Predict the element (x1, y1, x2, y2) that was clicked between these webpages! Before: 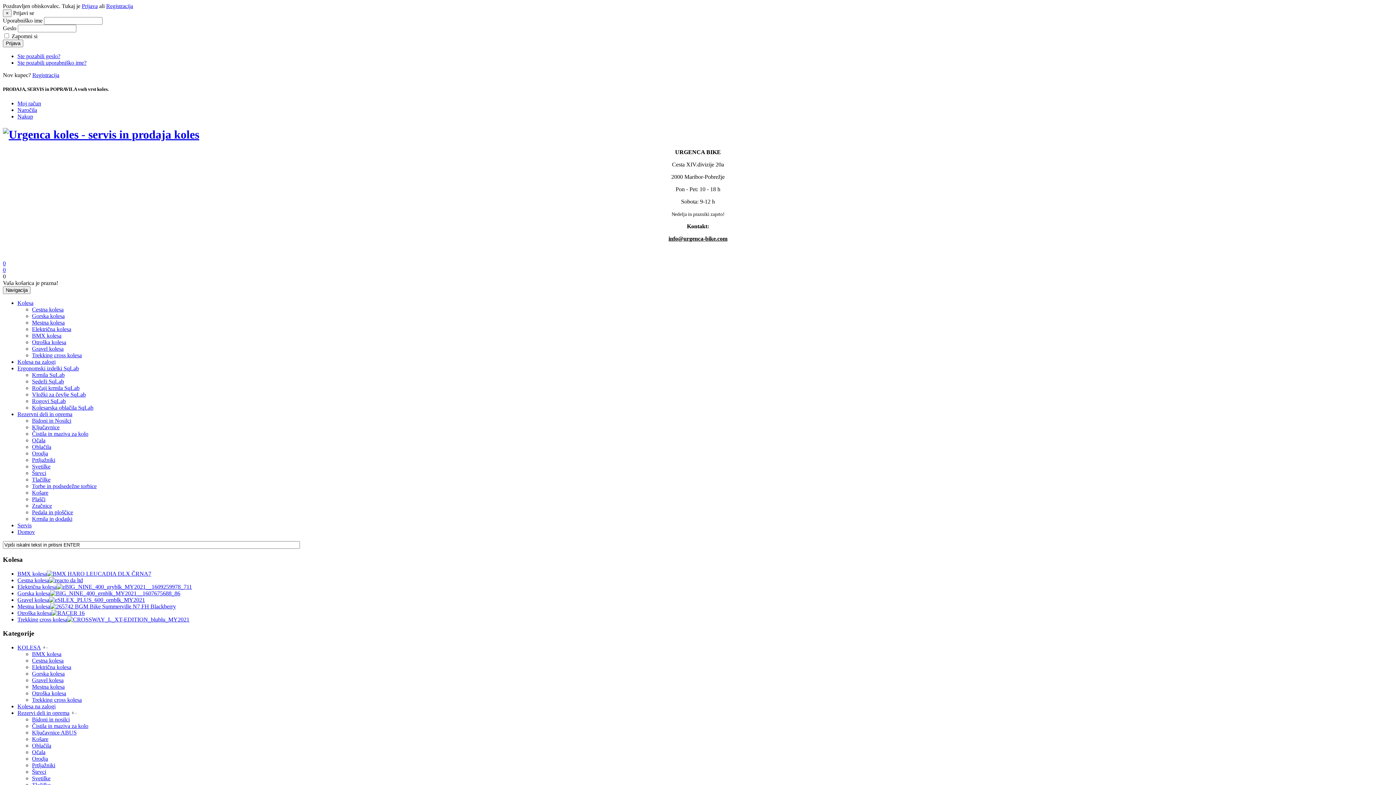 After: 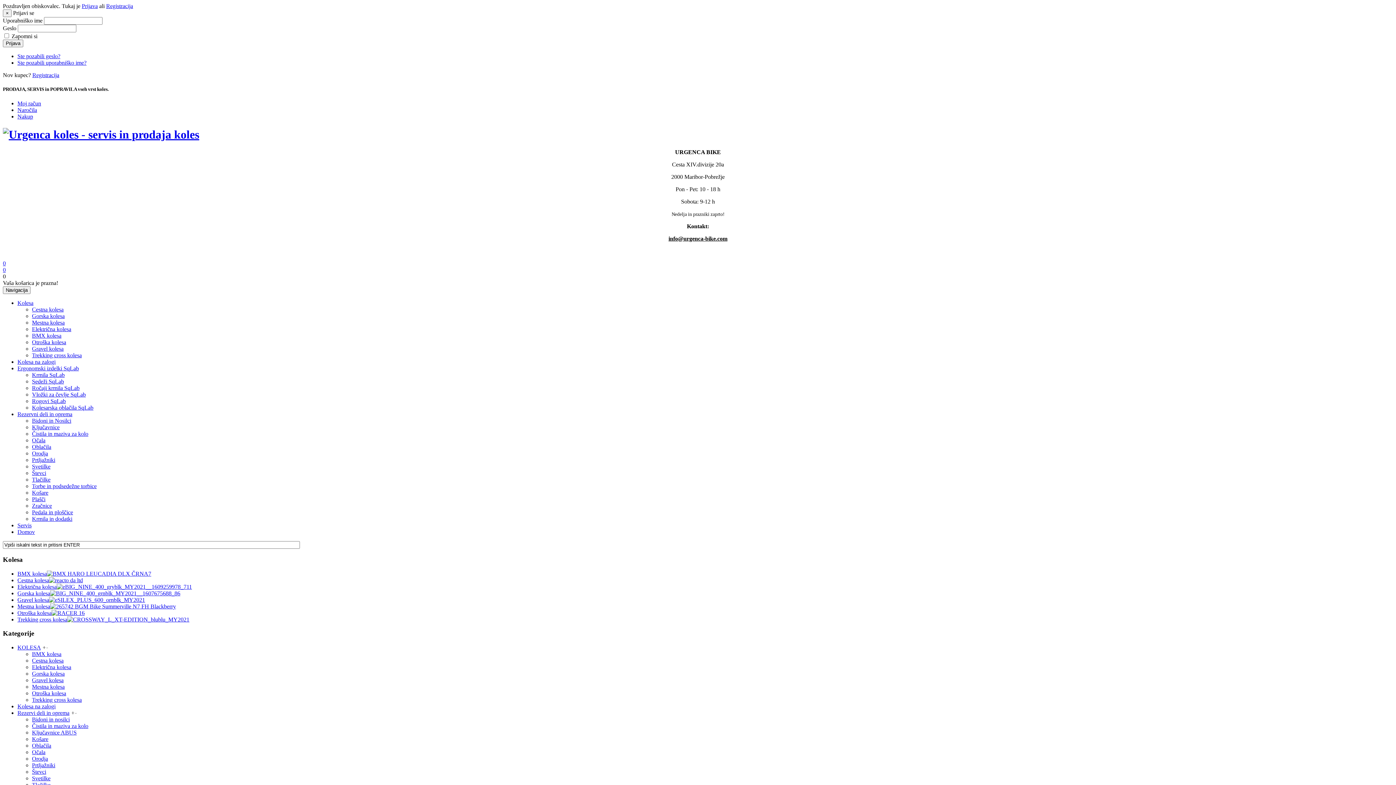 Action: bbox: (668, 235, 727, 241) label: info@urgenca-bike.com